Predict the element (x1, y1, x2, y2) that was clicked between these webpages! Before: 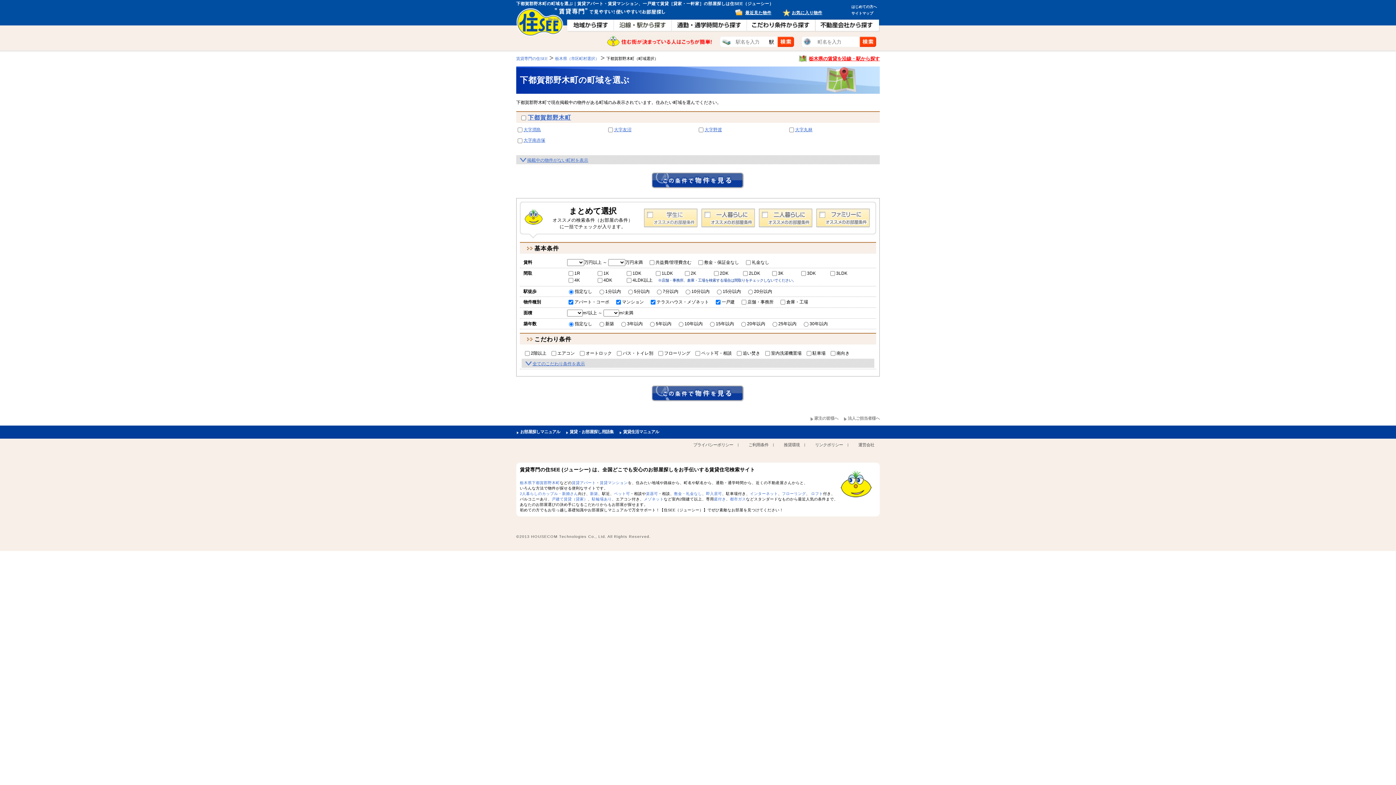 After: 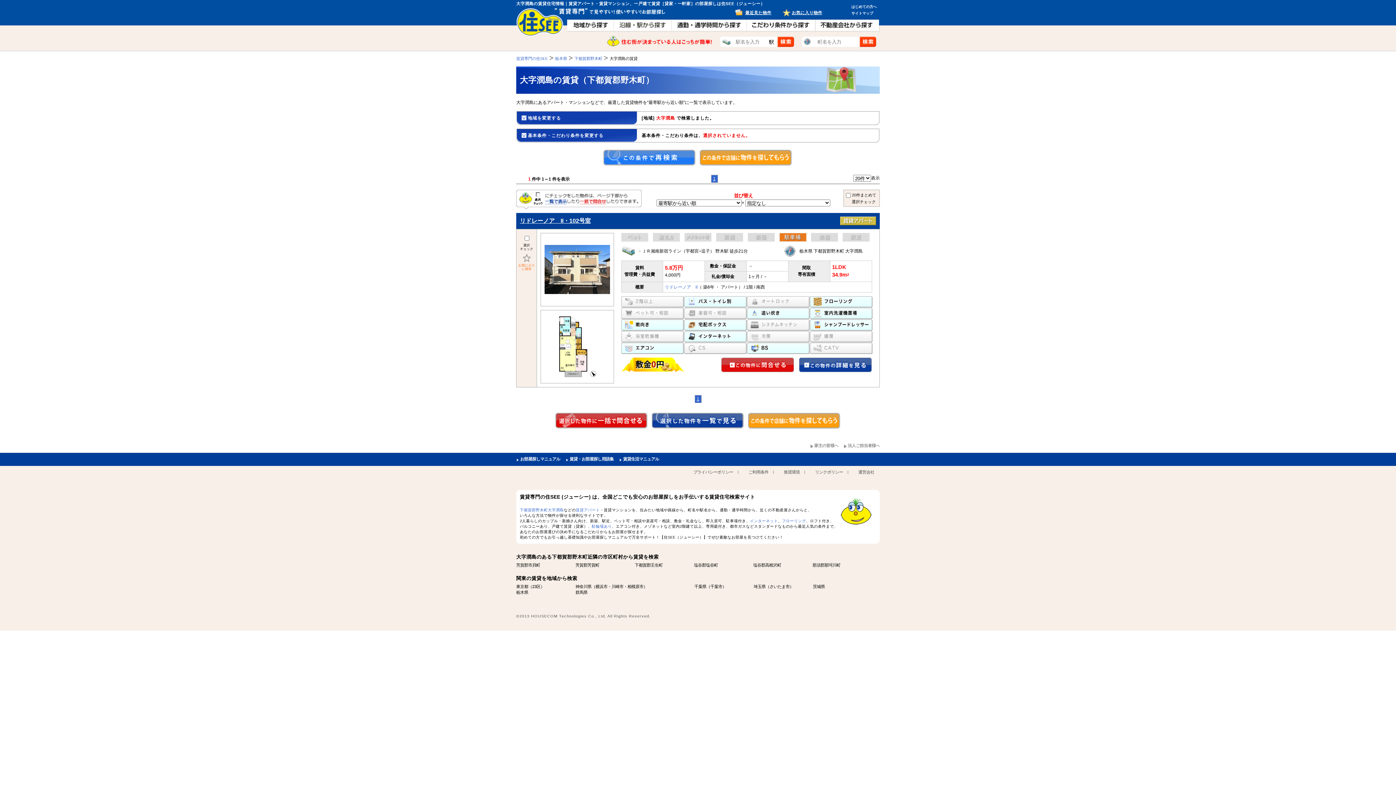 Action: bbox: (523, 127, 541, 132) label: 大字潤島